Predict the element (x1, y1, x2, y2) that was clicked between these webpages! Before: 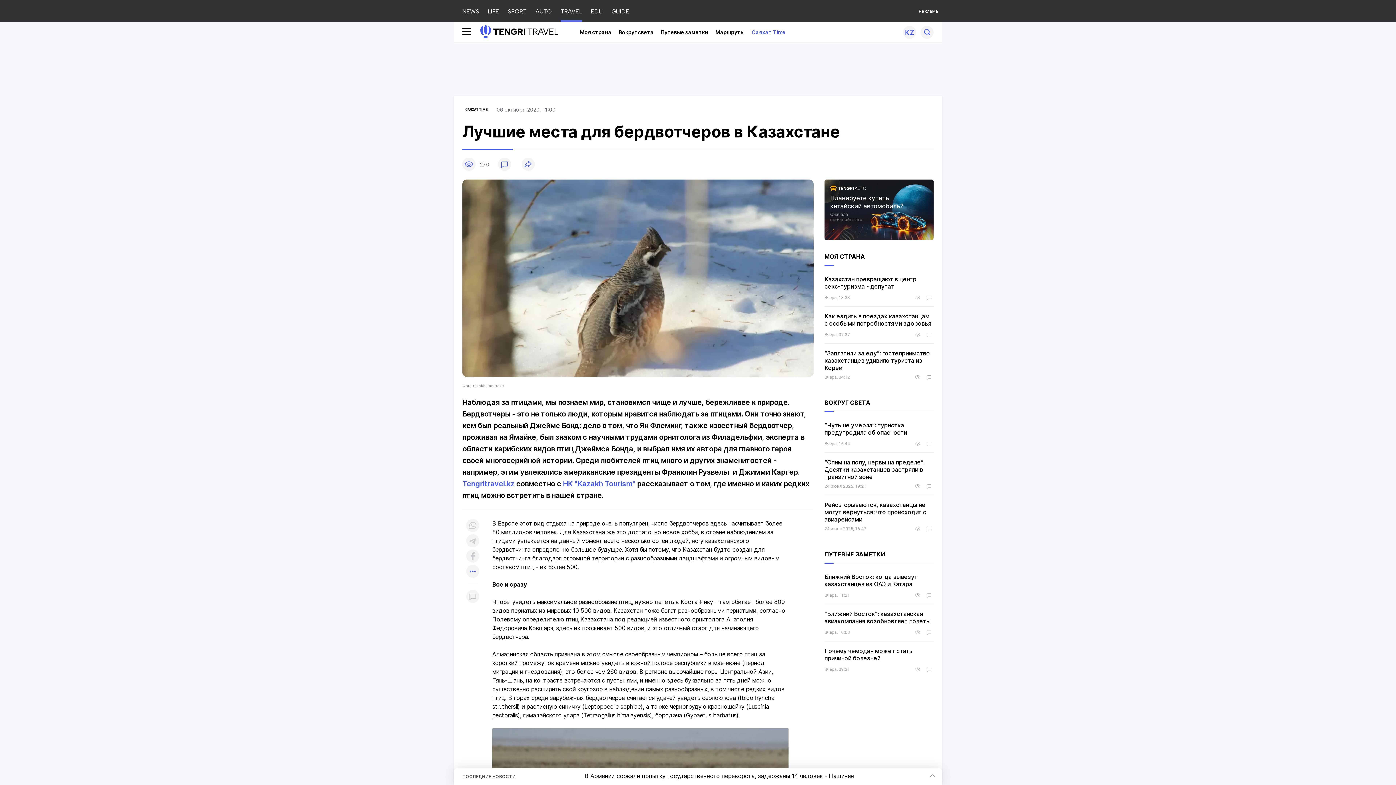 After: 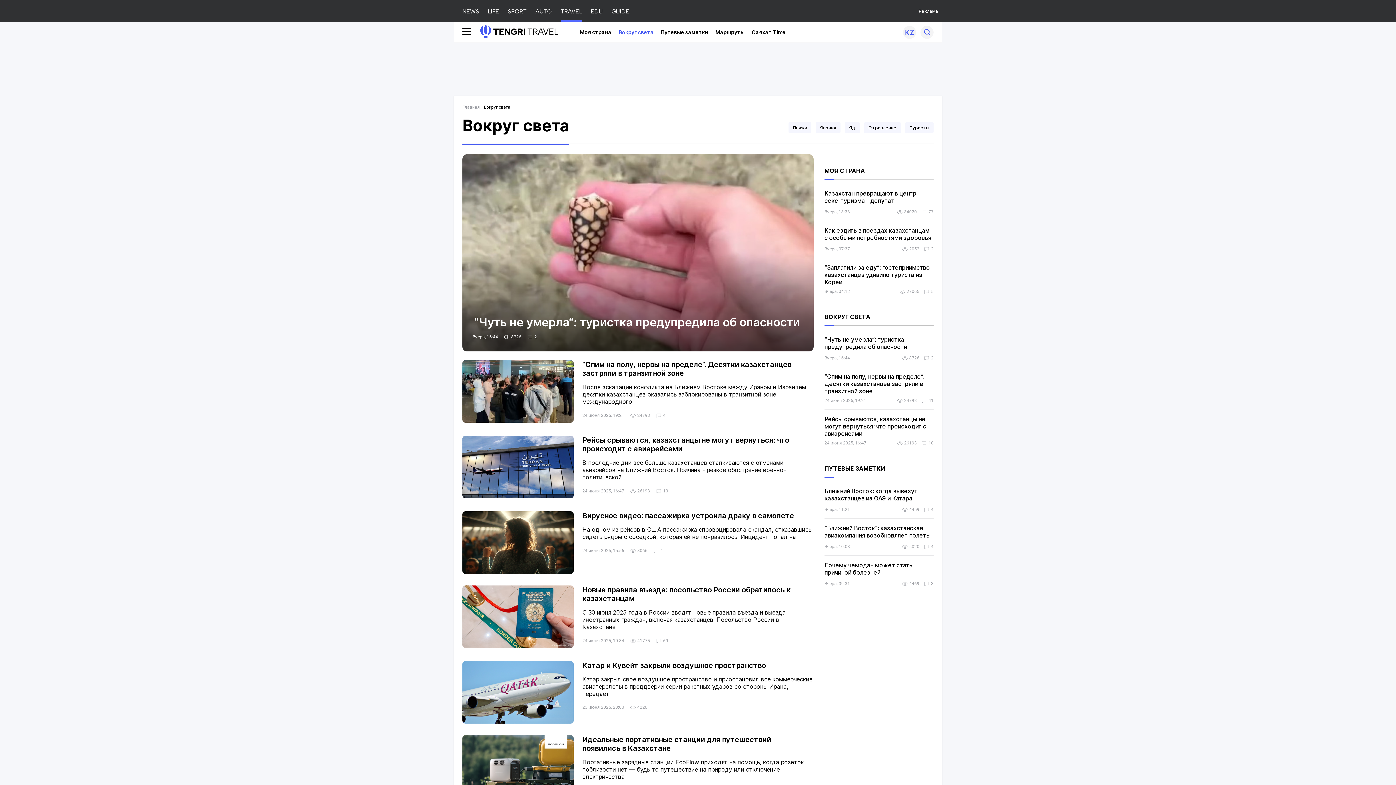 Action: label: Вокруг света bbox: (618, 29, 653, 35)